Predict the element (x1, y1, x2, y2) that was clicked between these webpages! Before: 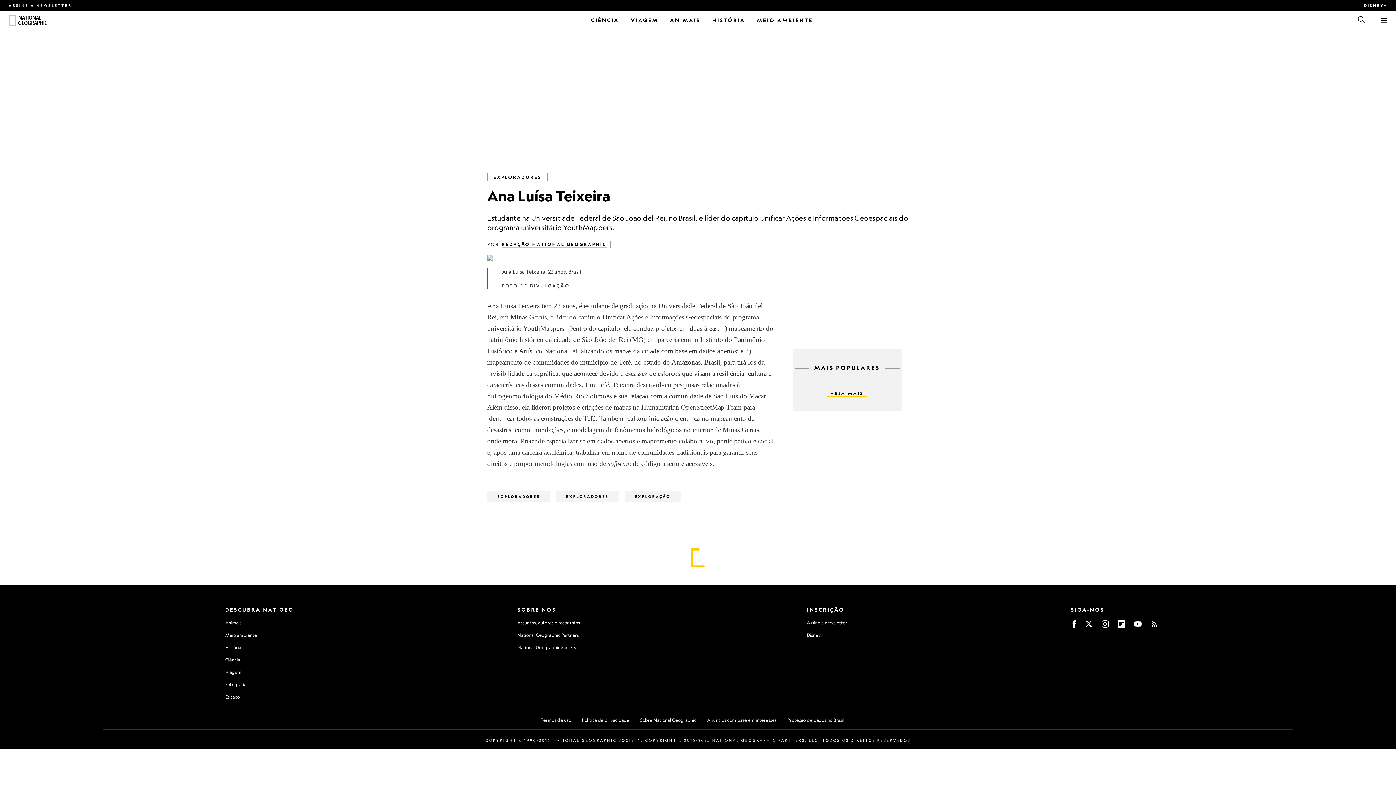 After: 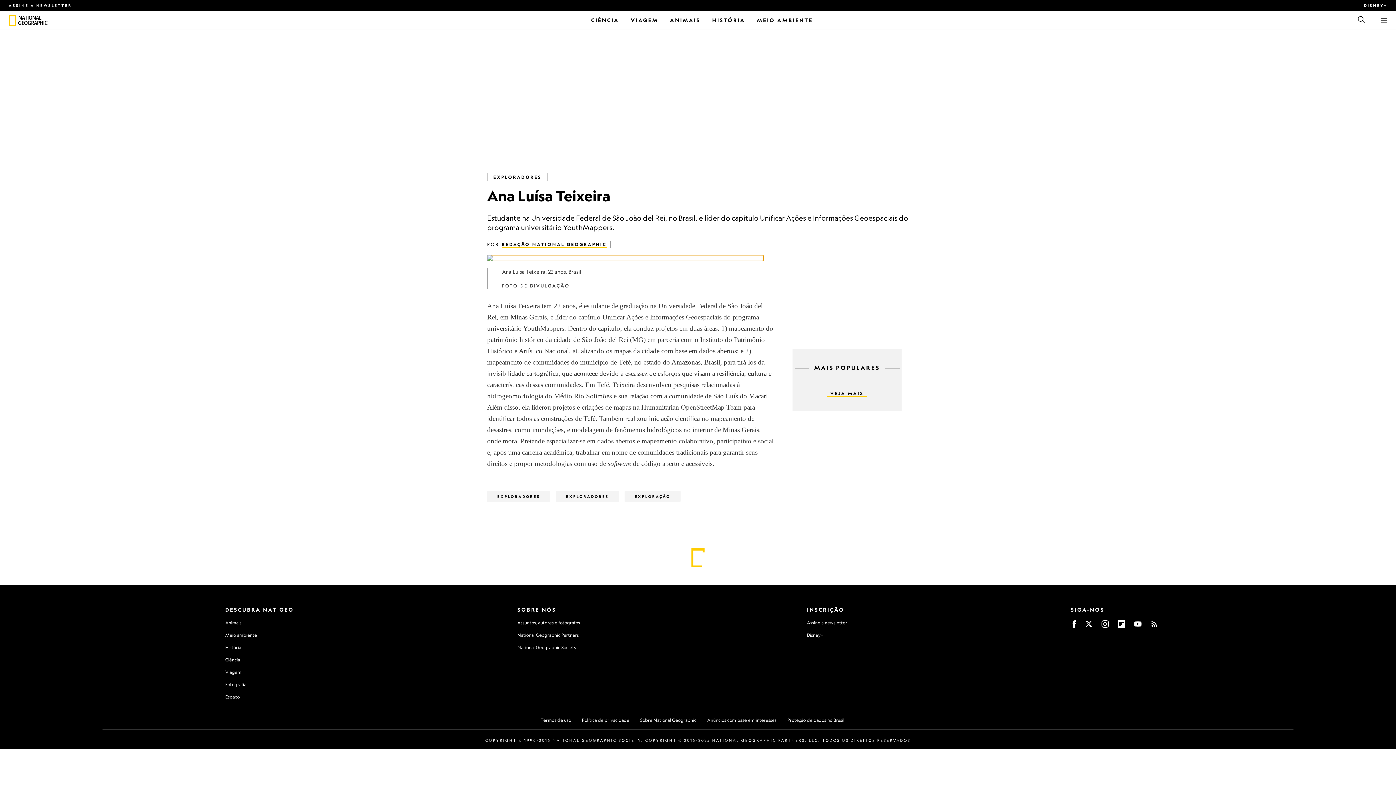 Action: bbox: (487, 255, 763, 261) label: View image